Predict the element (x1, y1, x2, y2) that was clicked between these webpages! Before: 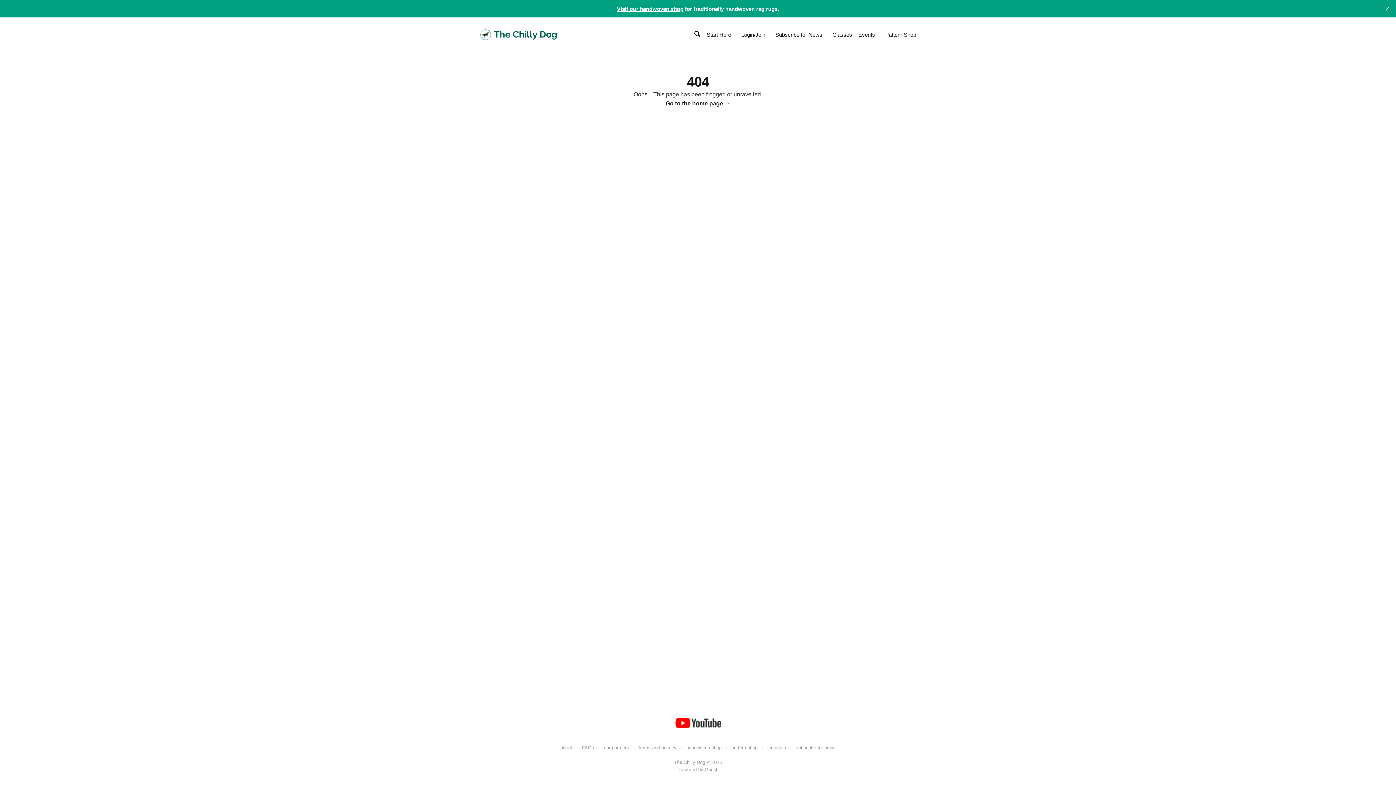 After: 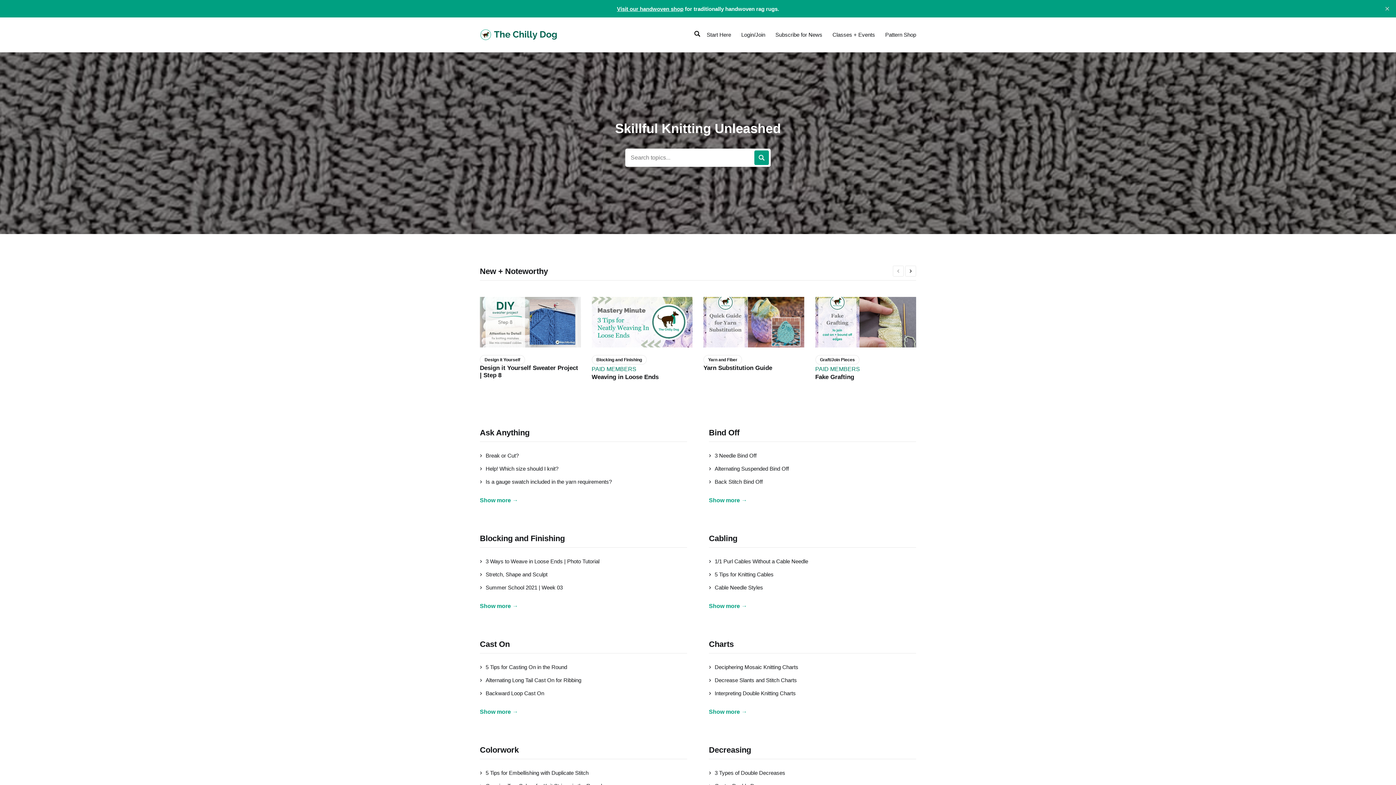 Action: bbox: (480, 29, 576, 40)